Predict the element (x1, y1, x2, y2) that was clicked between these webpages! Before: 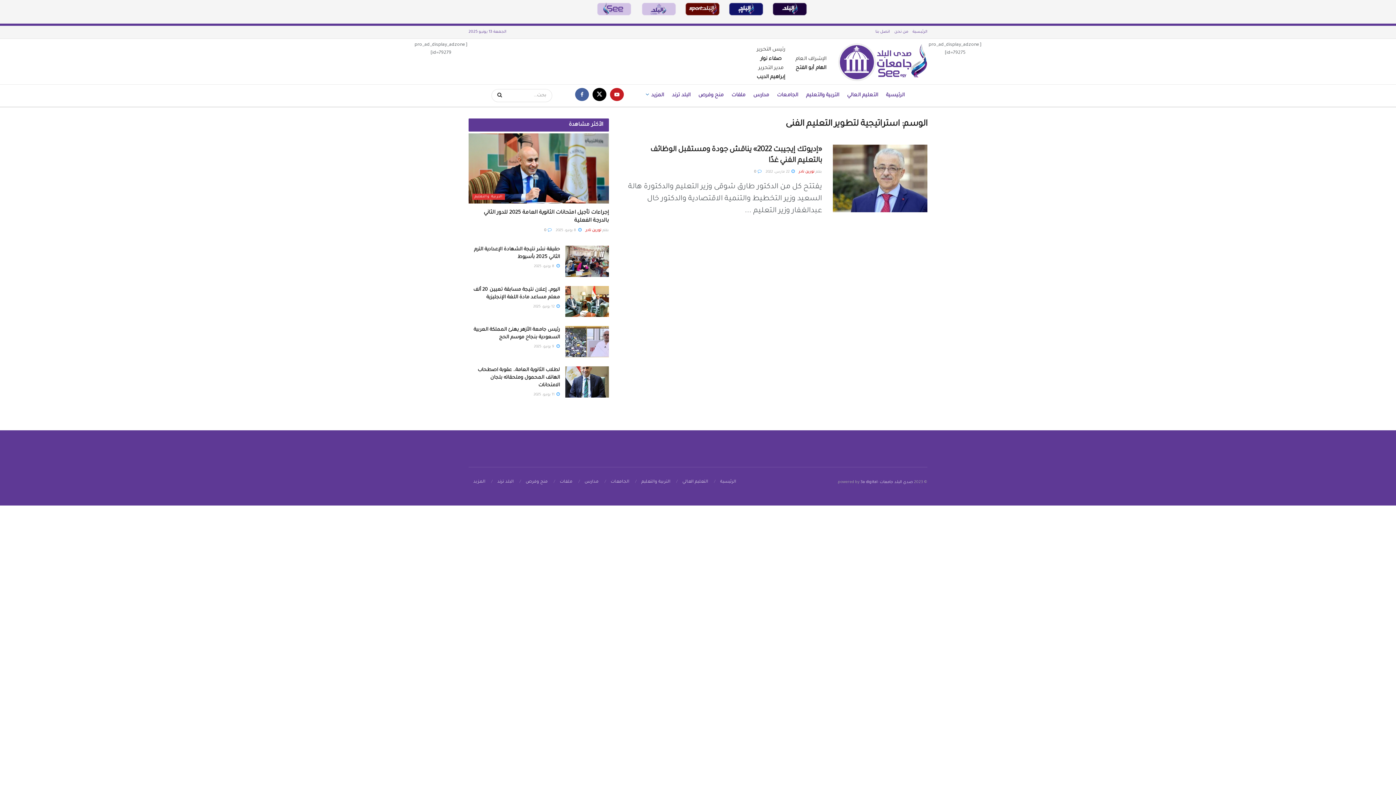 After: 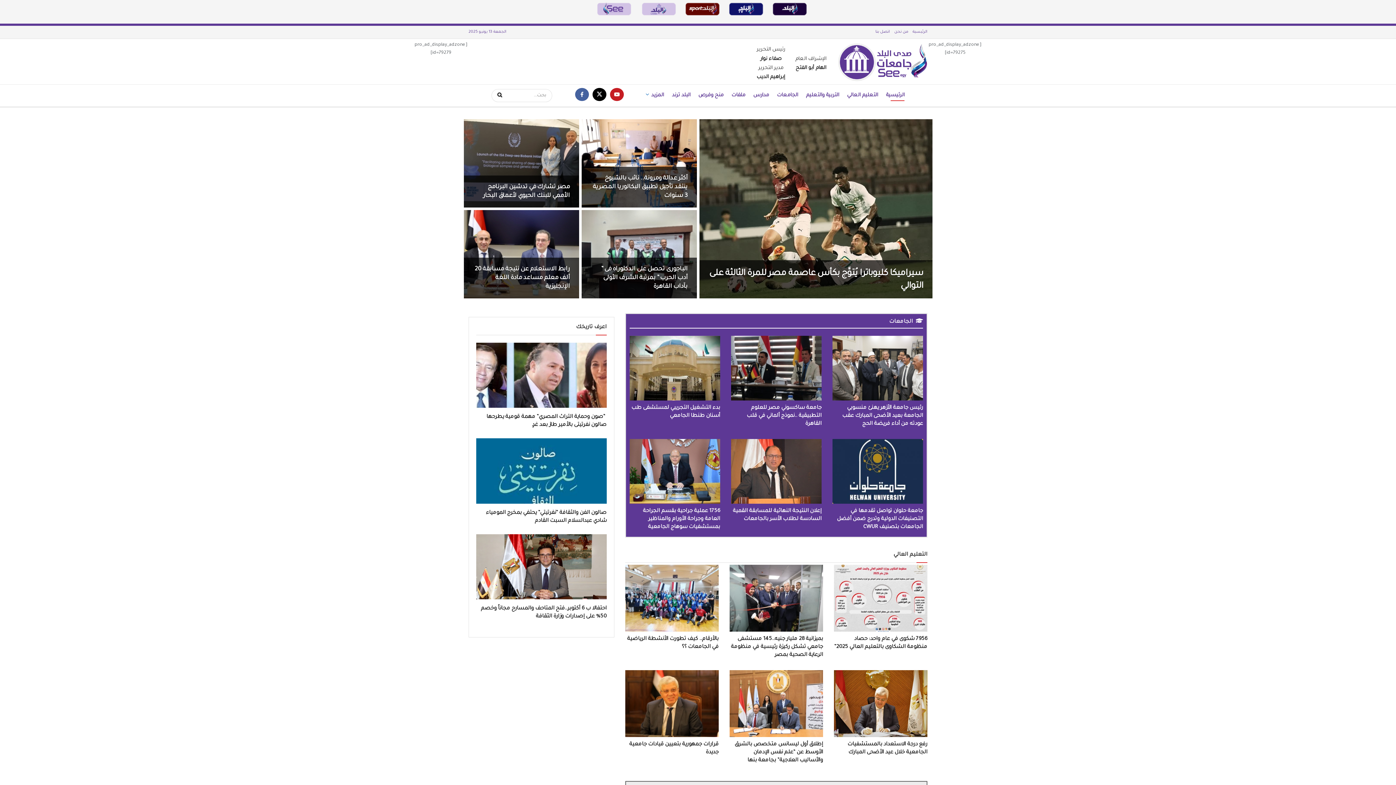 Action: bbox: (912, 25, 927, 38) label: الرئيسية